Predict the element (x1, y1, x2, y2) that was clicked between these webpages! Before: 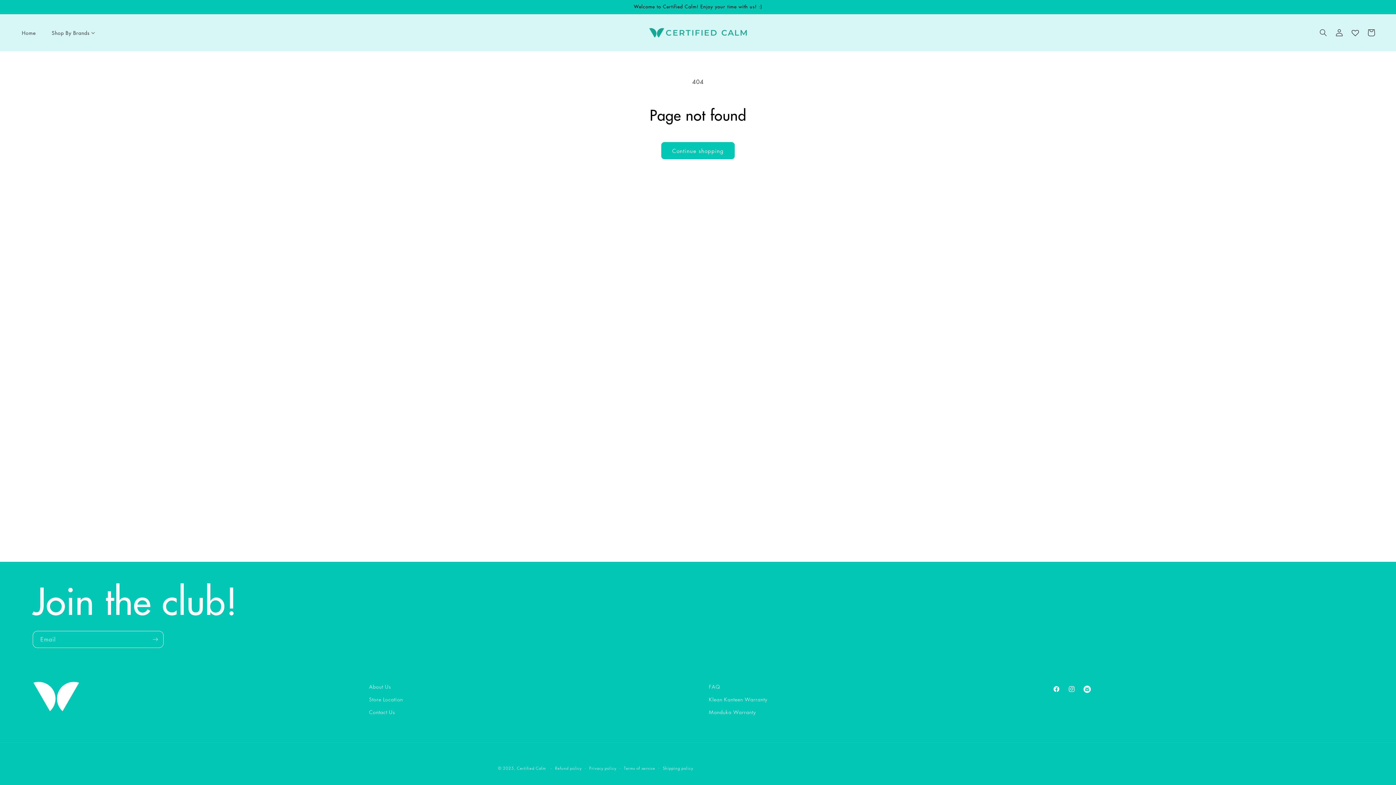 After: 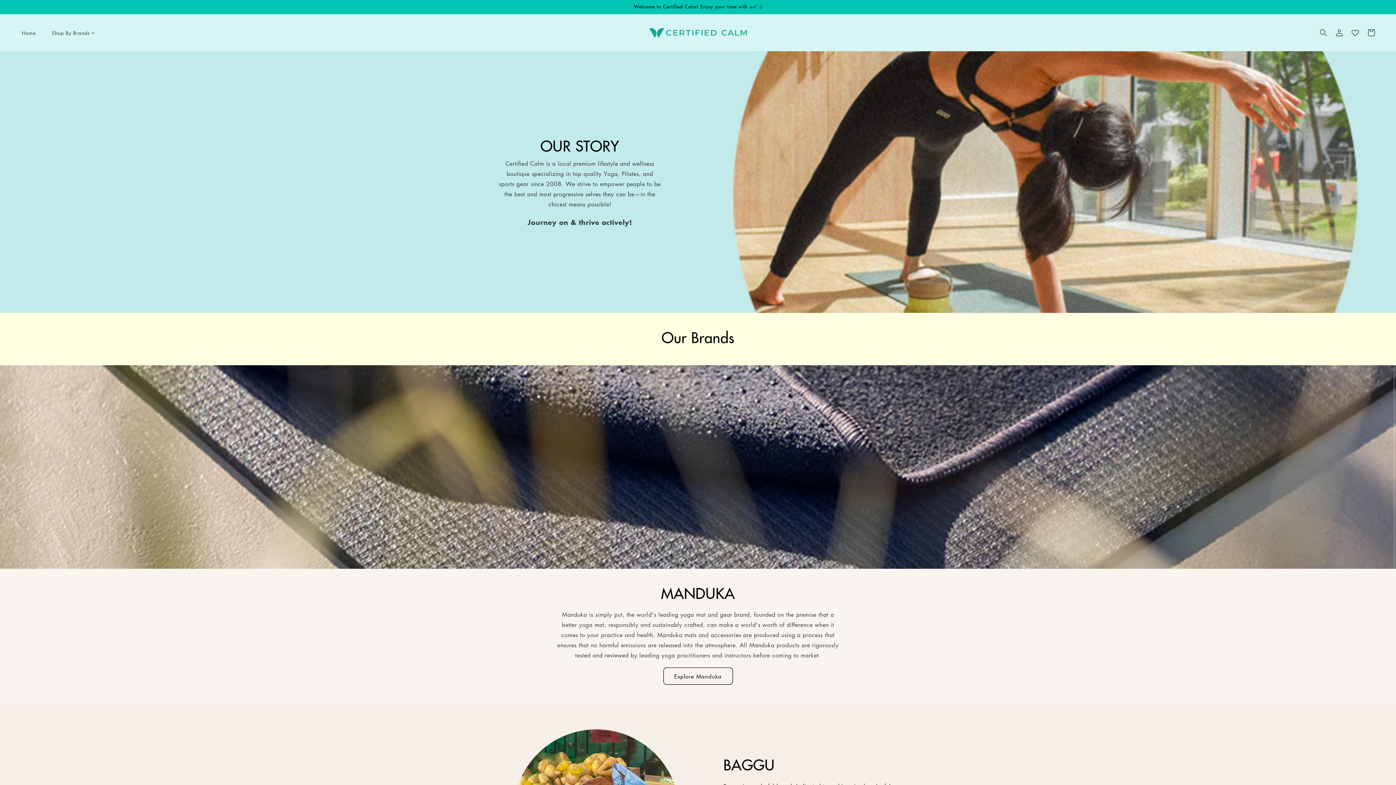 Action: bbox: (369, 682, 391, 693) label: About Us